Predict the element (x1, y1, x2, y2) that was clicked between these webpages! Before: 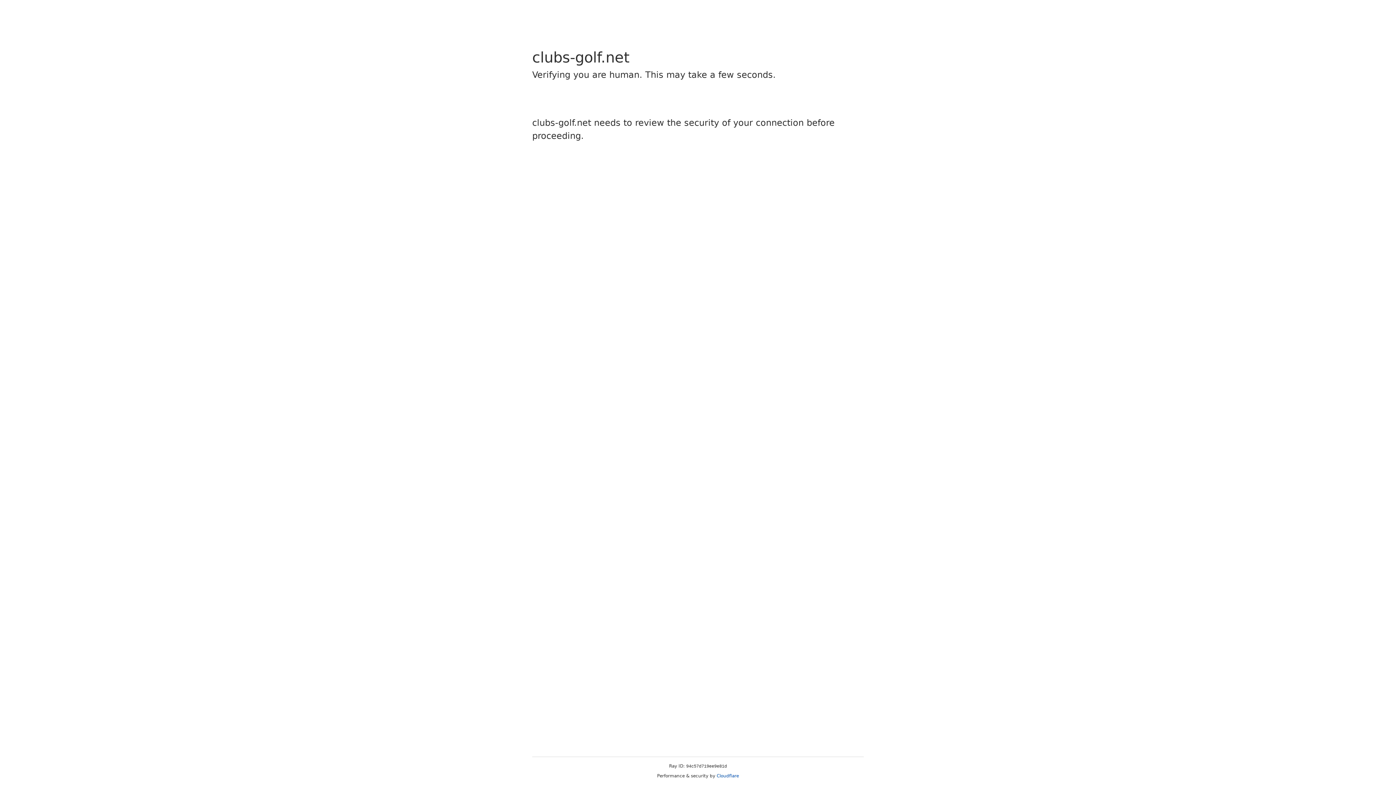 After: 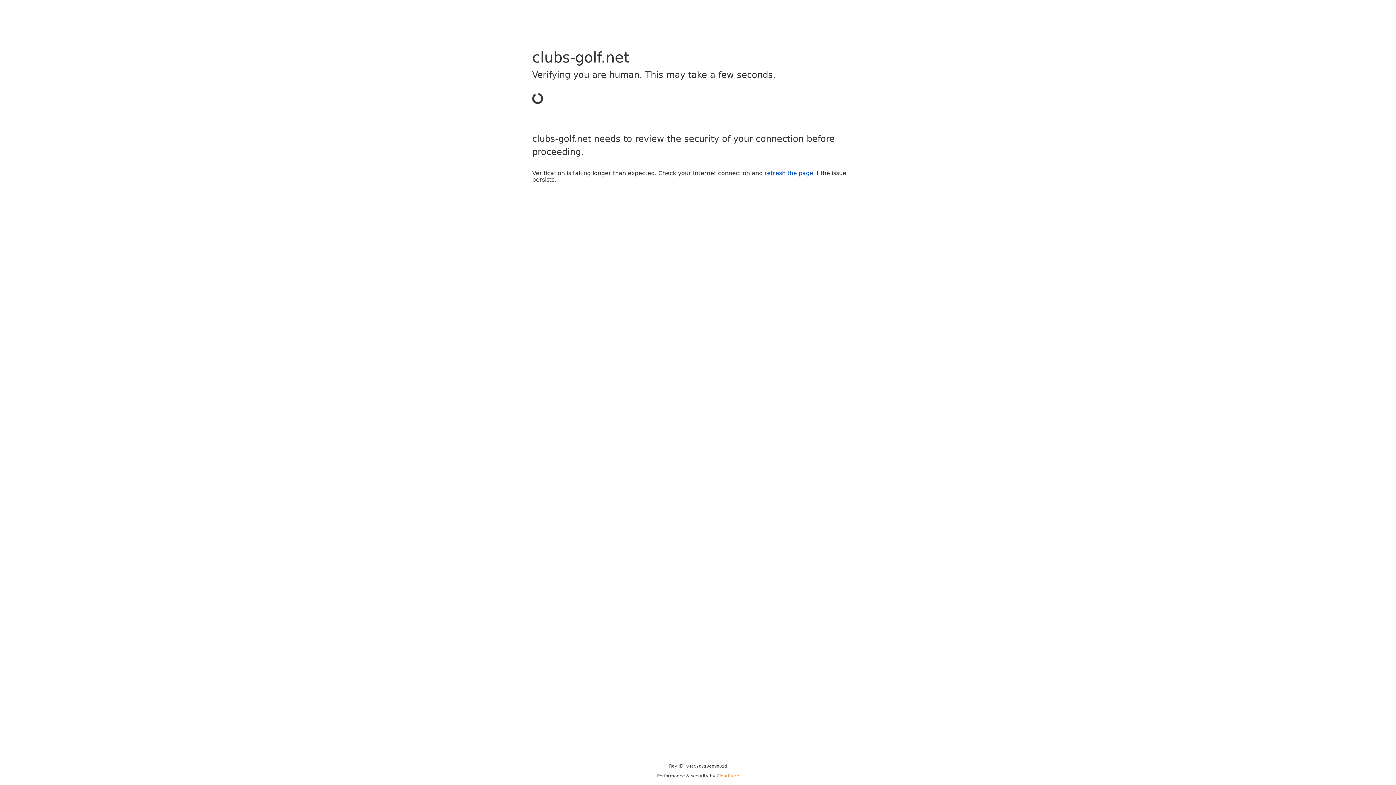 Action: bbox: (716, 773, 739, 778) label: Cloudflare